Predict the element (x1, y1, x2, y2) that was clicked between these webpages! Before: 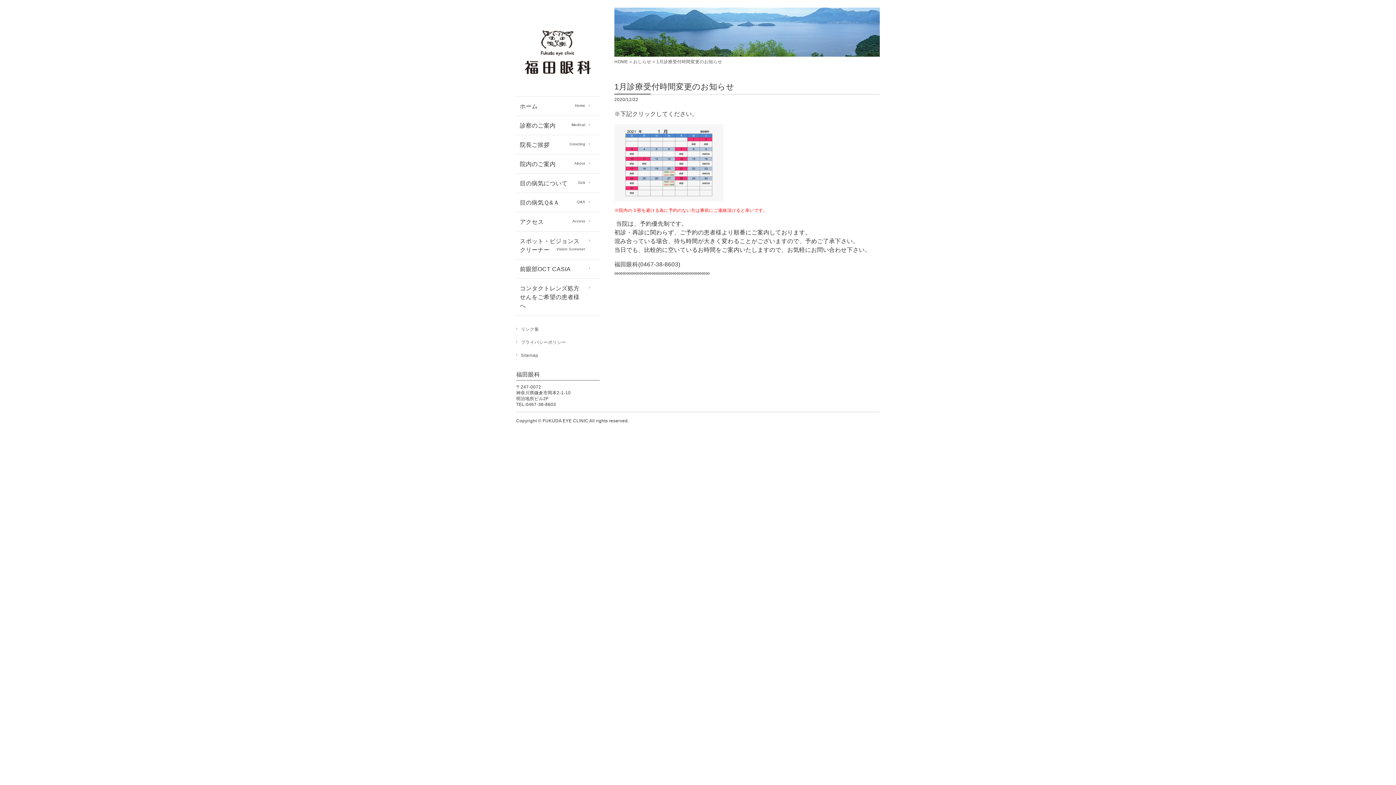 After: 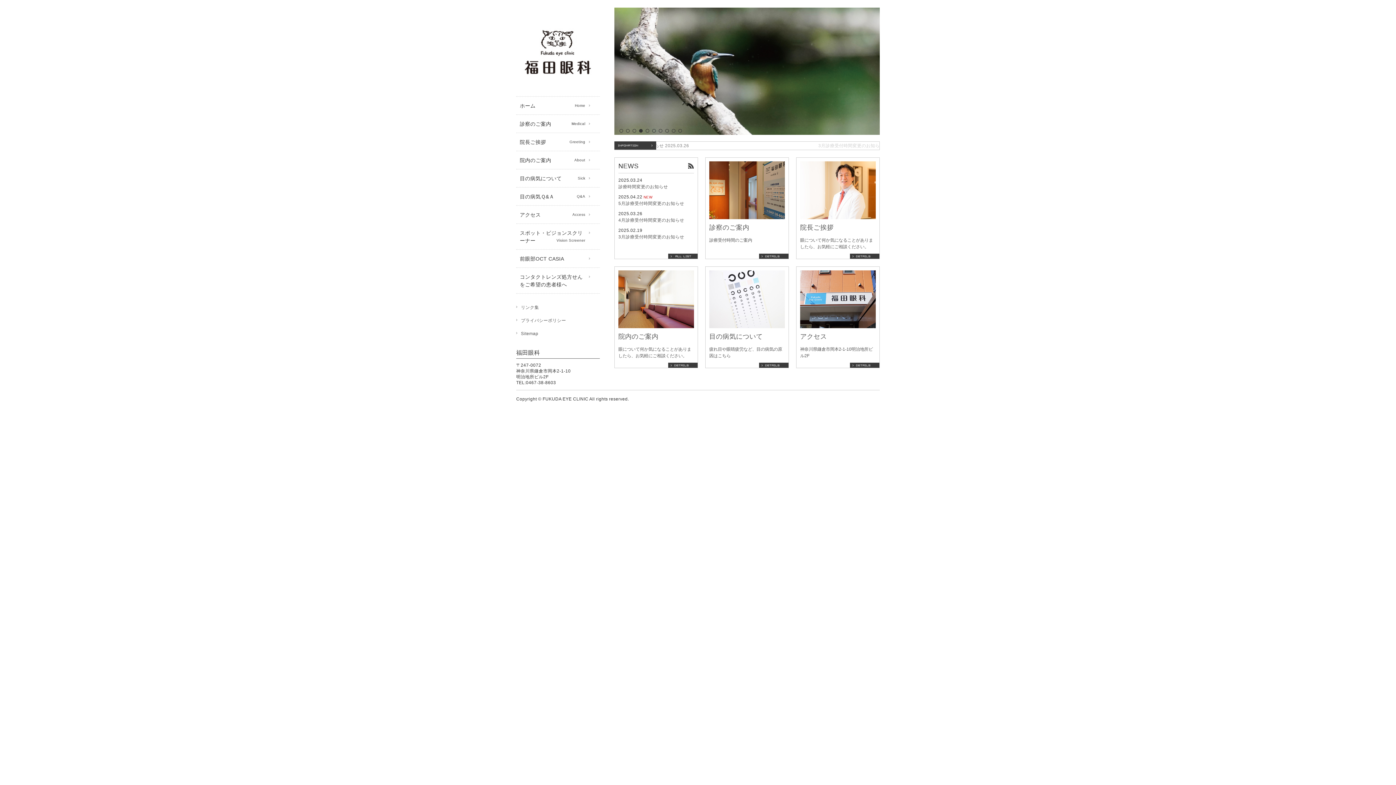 Action: bbox: (516, 96, 600, 115) label: ホーム
Home